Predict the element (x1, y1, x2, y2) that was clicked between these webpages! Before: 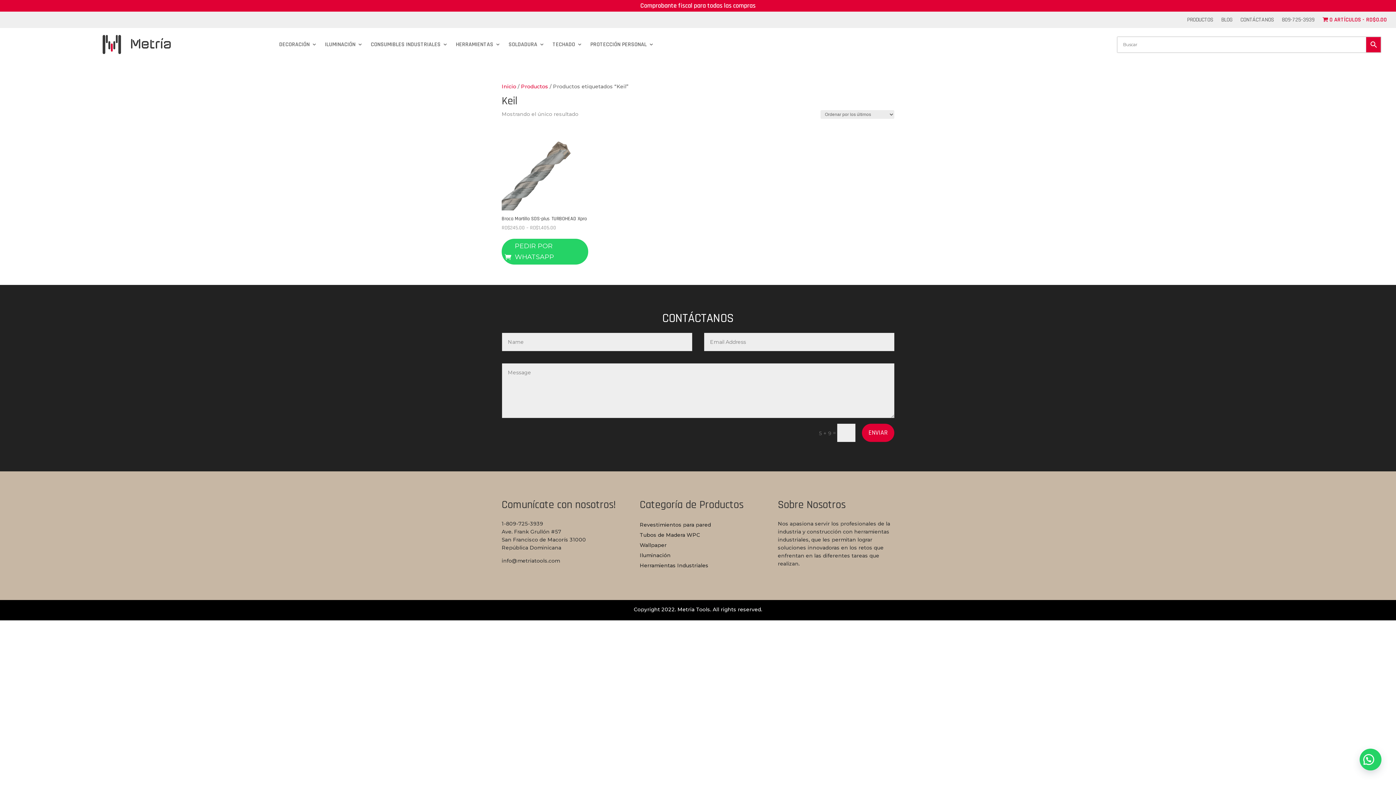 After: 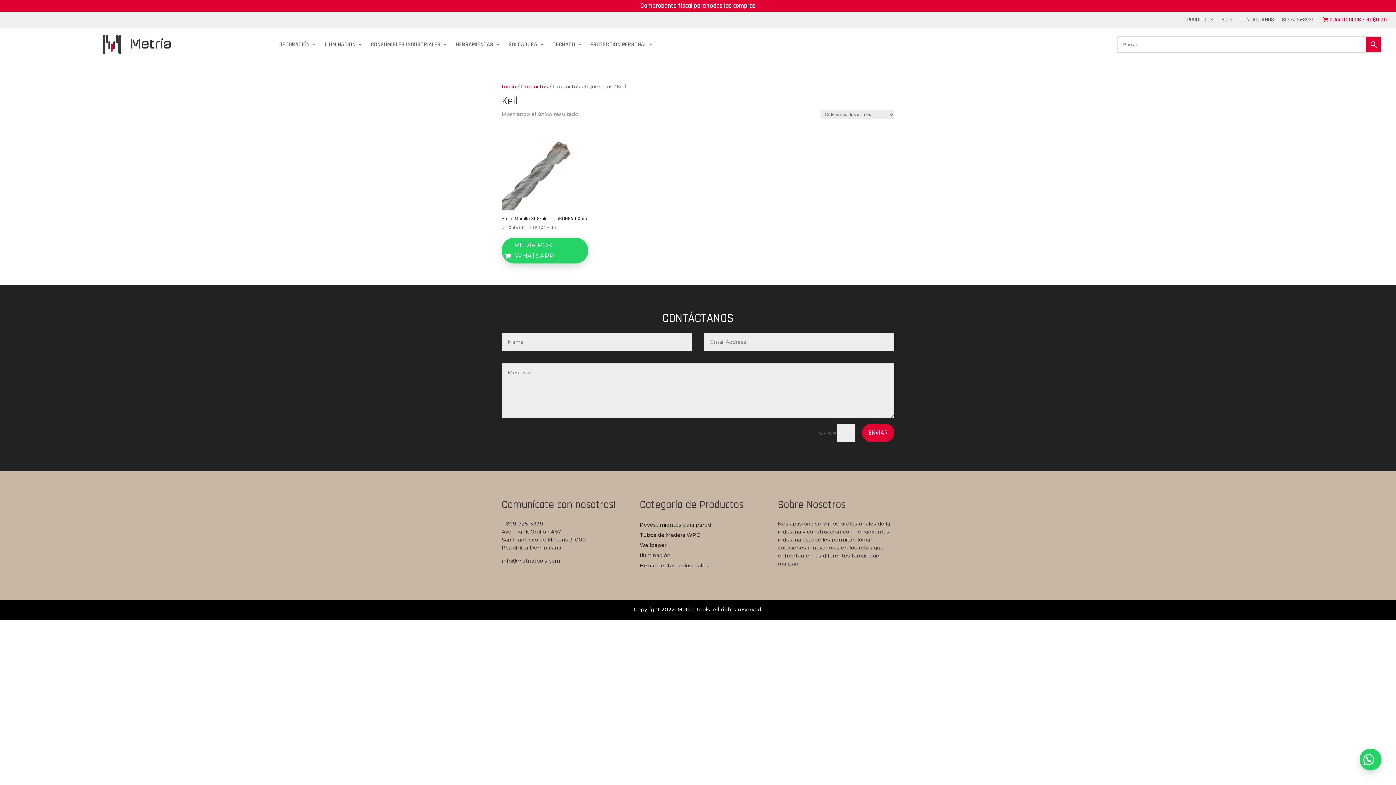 Action: label: PEDIR POR WHATSAPP bbox: (501, 238, 588, 264)